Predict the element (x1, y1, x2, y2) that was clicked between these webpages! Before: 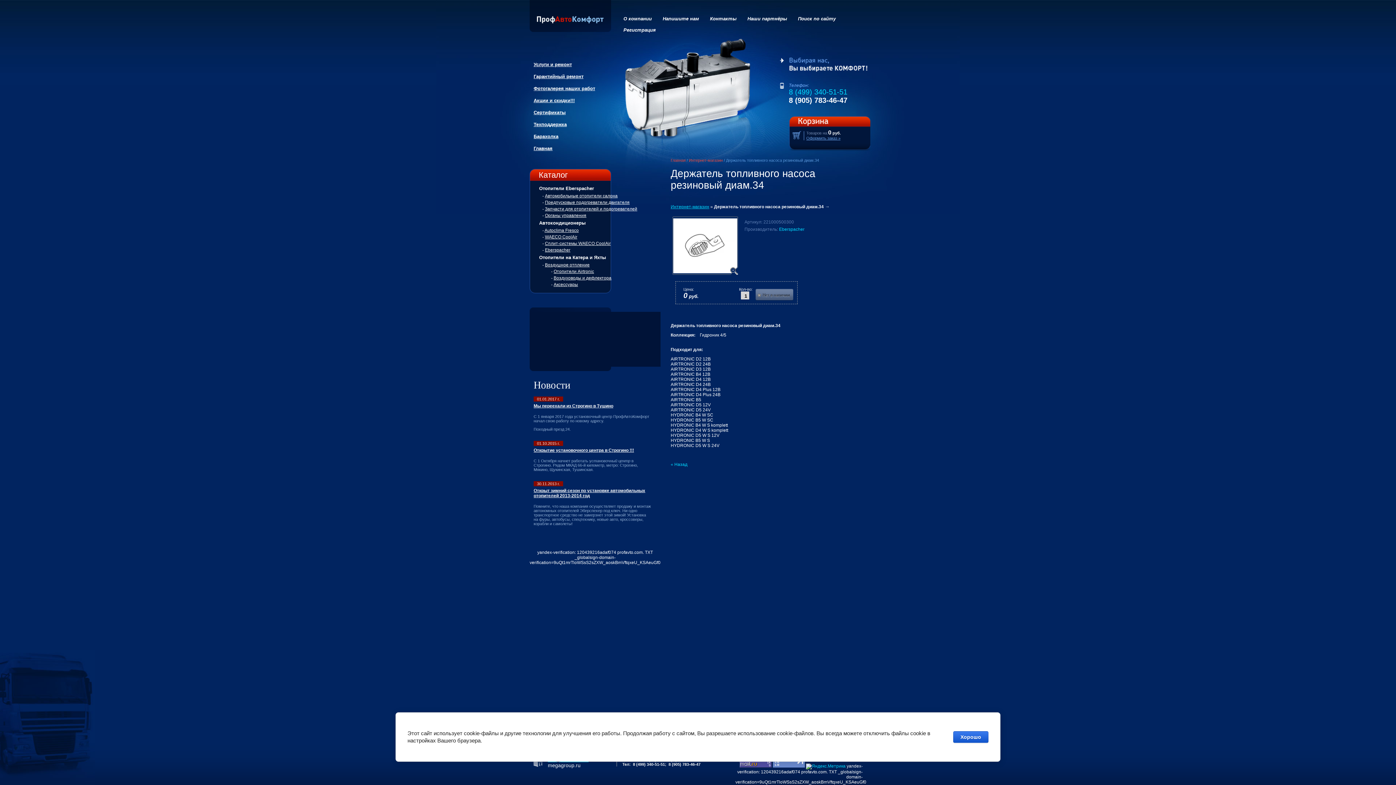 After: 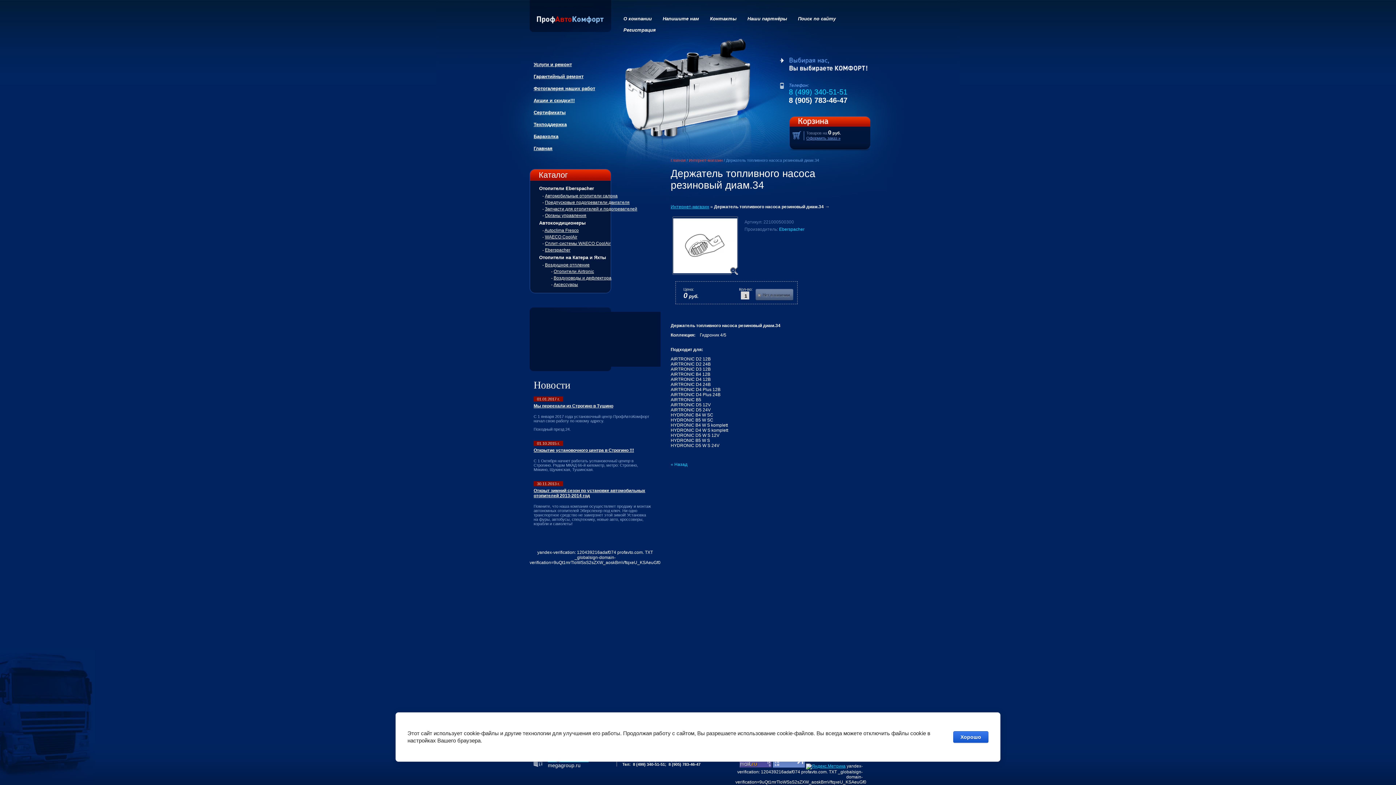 Action: bbox: (806, 764, 845, 769)